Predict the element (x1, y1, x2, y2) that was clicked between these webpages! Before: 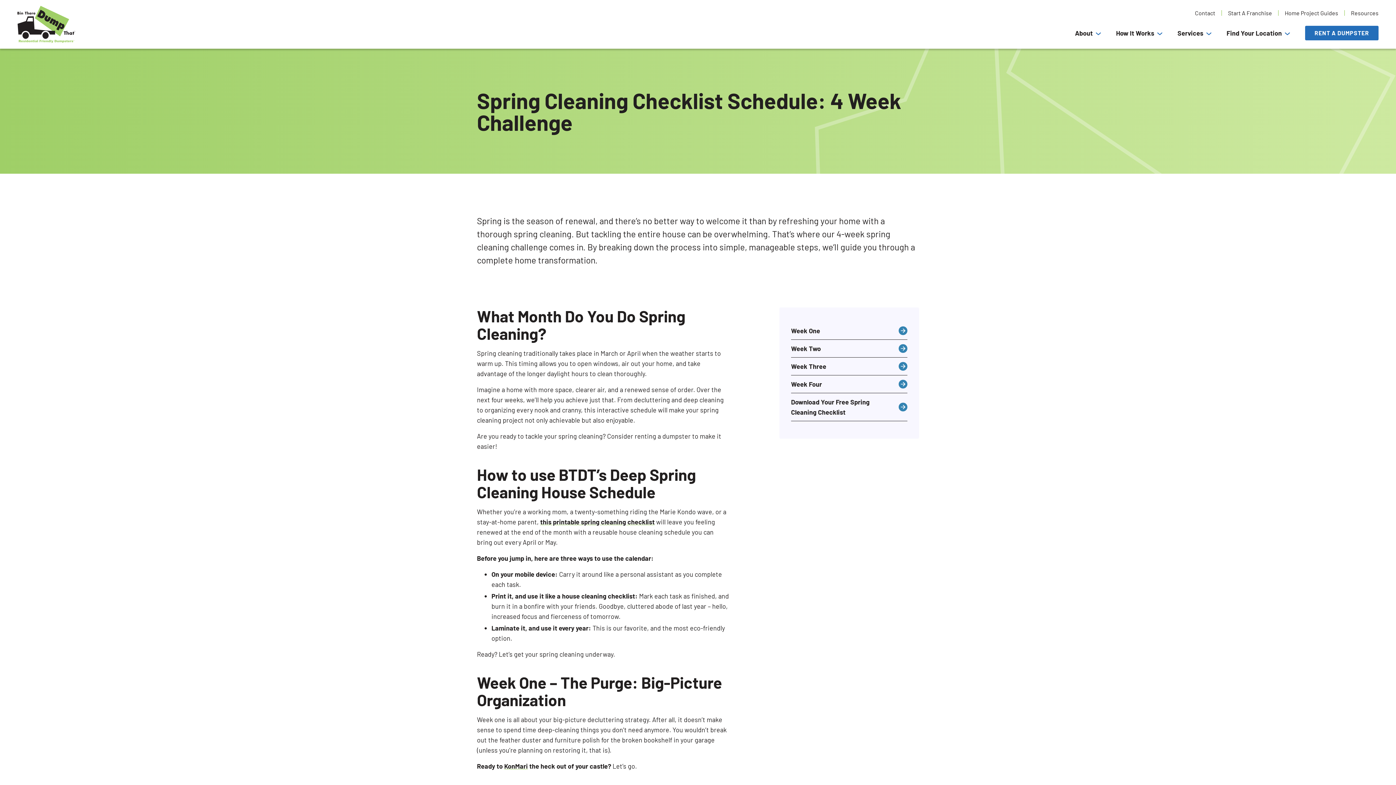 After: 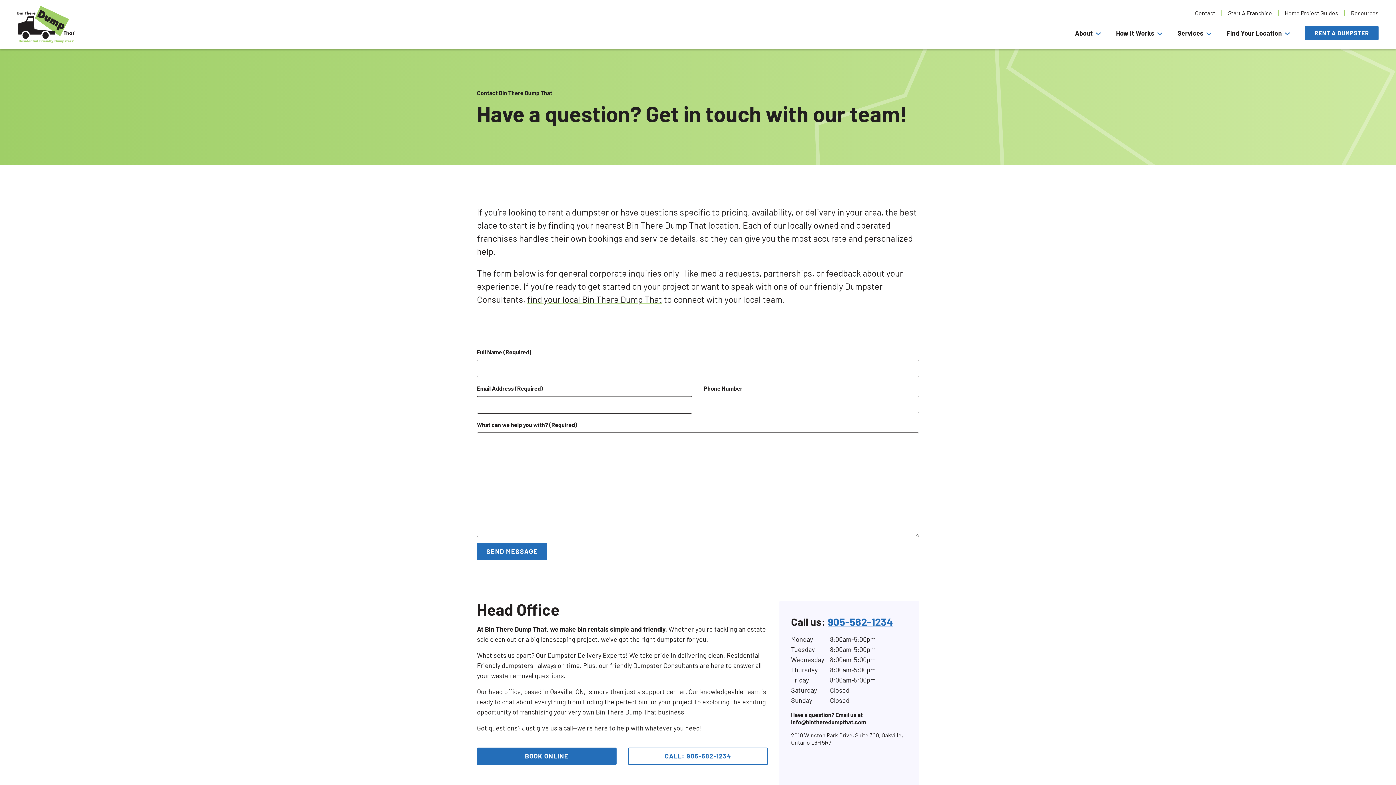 Action: bbox: (1195, 9, 1215, 17) label: Contact